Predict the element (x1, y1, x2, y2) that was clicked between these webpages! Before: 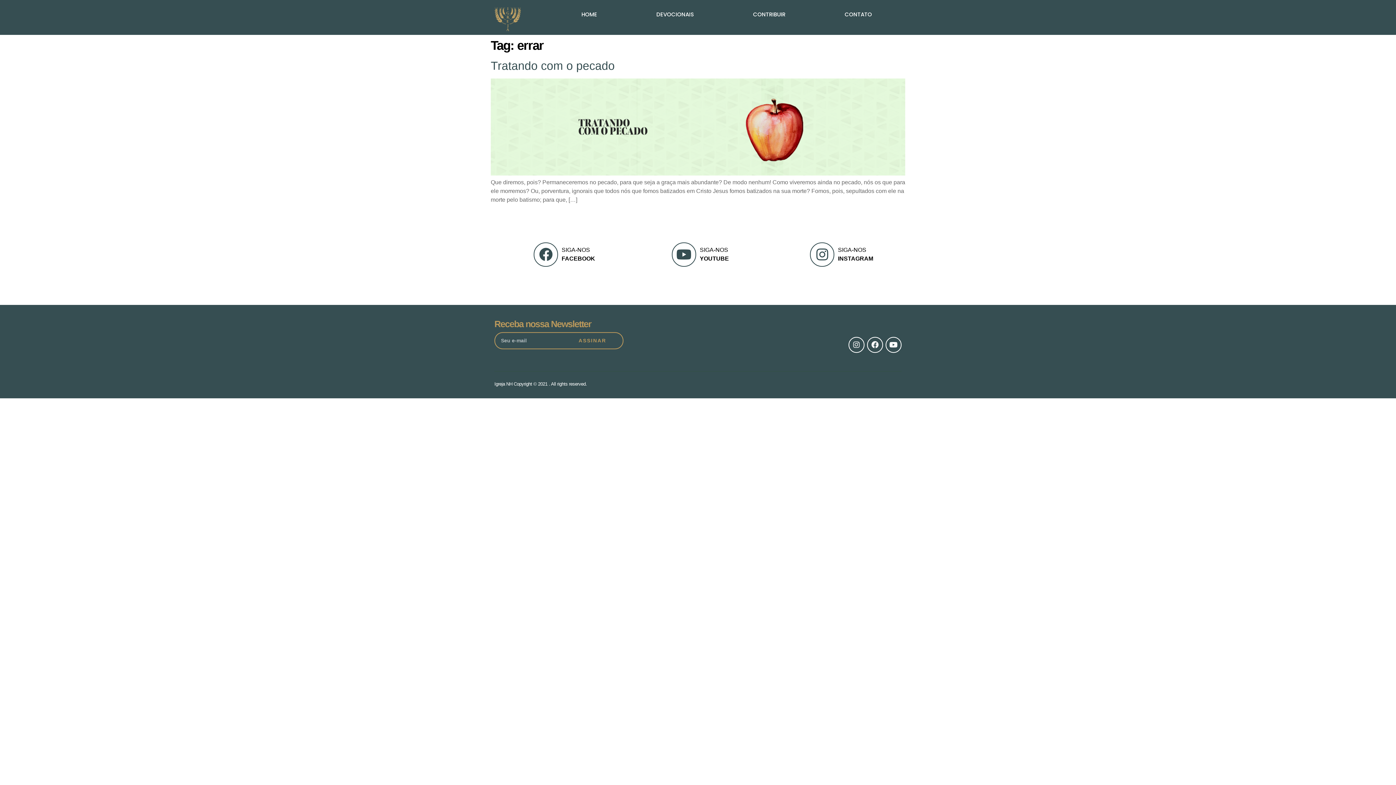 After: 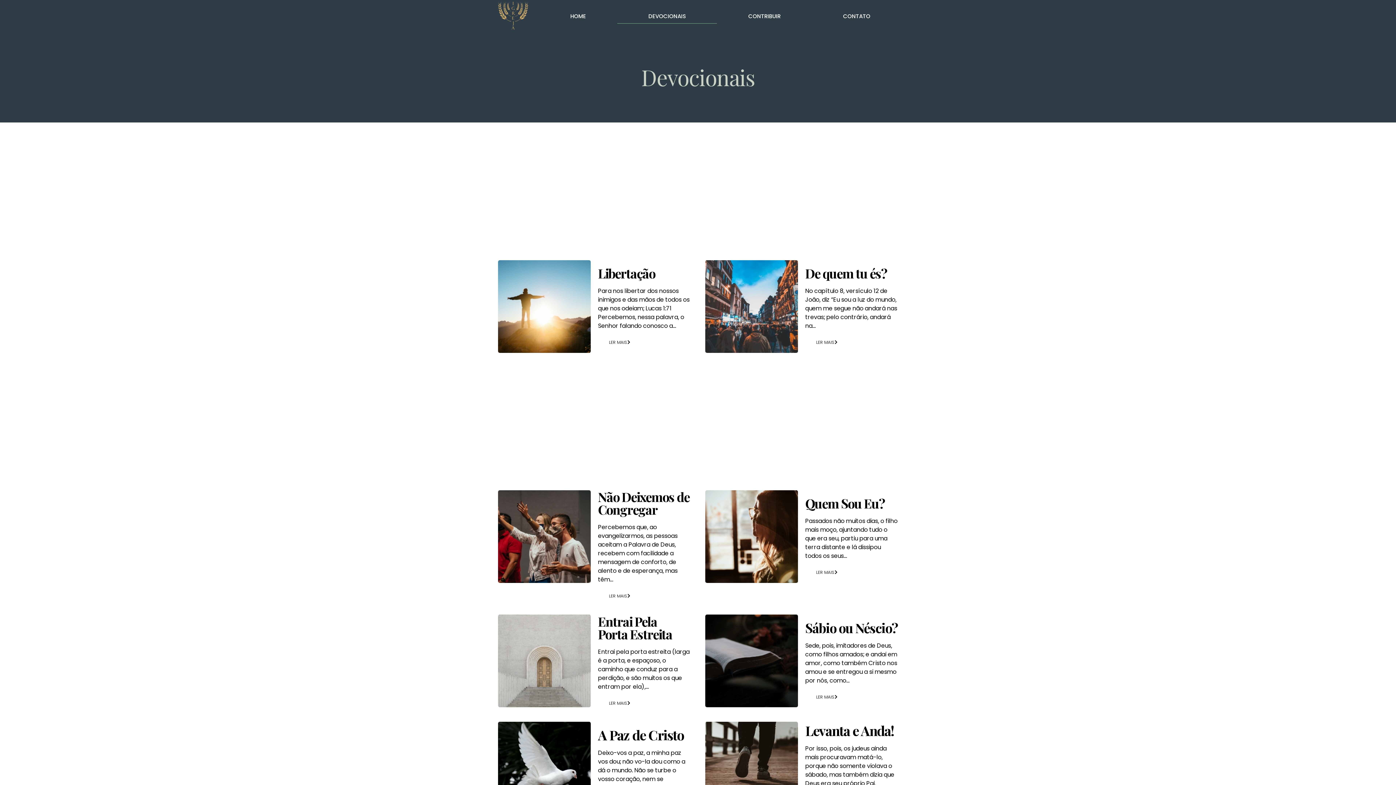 Action: label: DEVOCIONAIS bbox: (626, 7, 723, 21)